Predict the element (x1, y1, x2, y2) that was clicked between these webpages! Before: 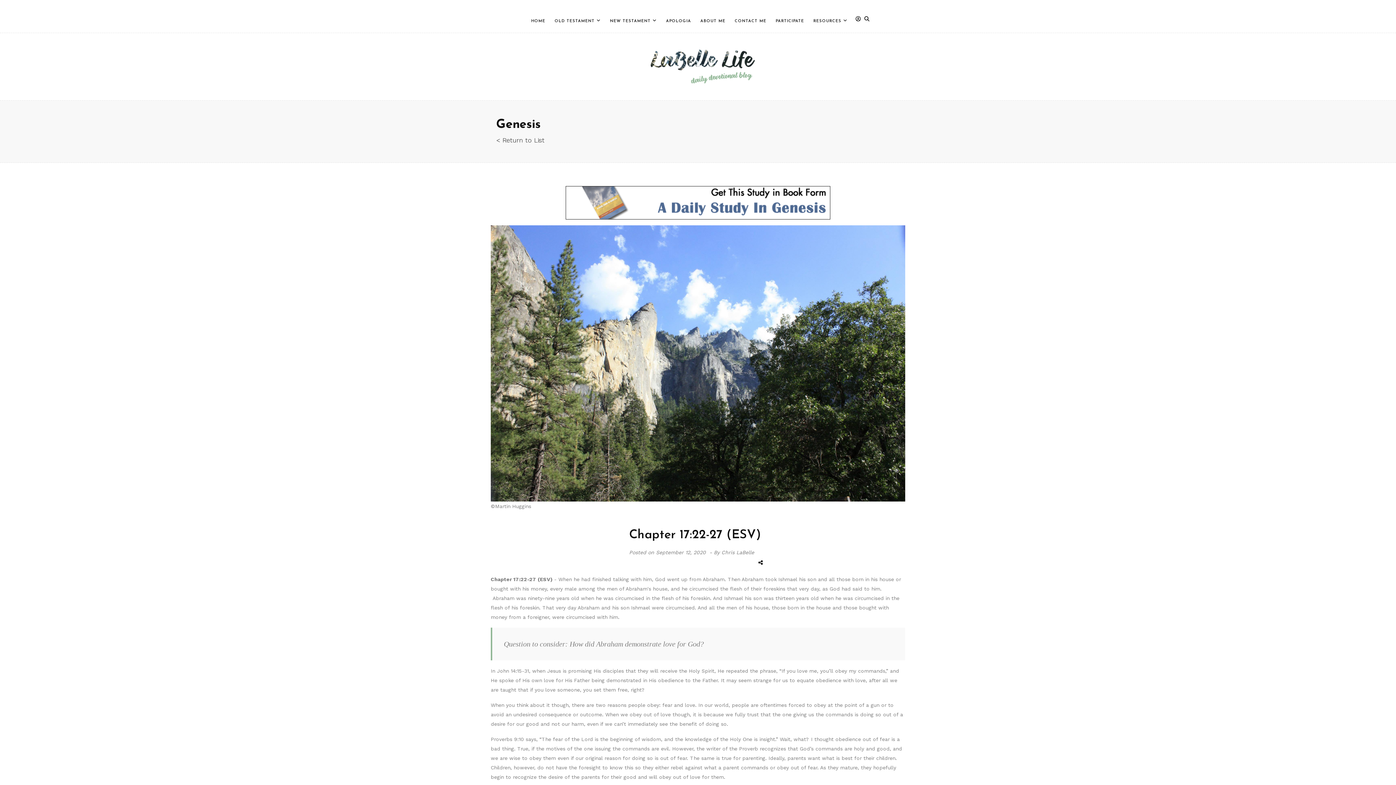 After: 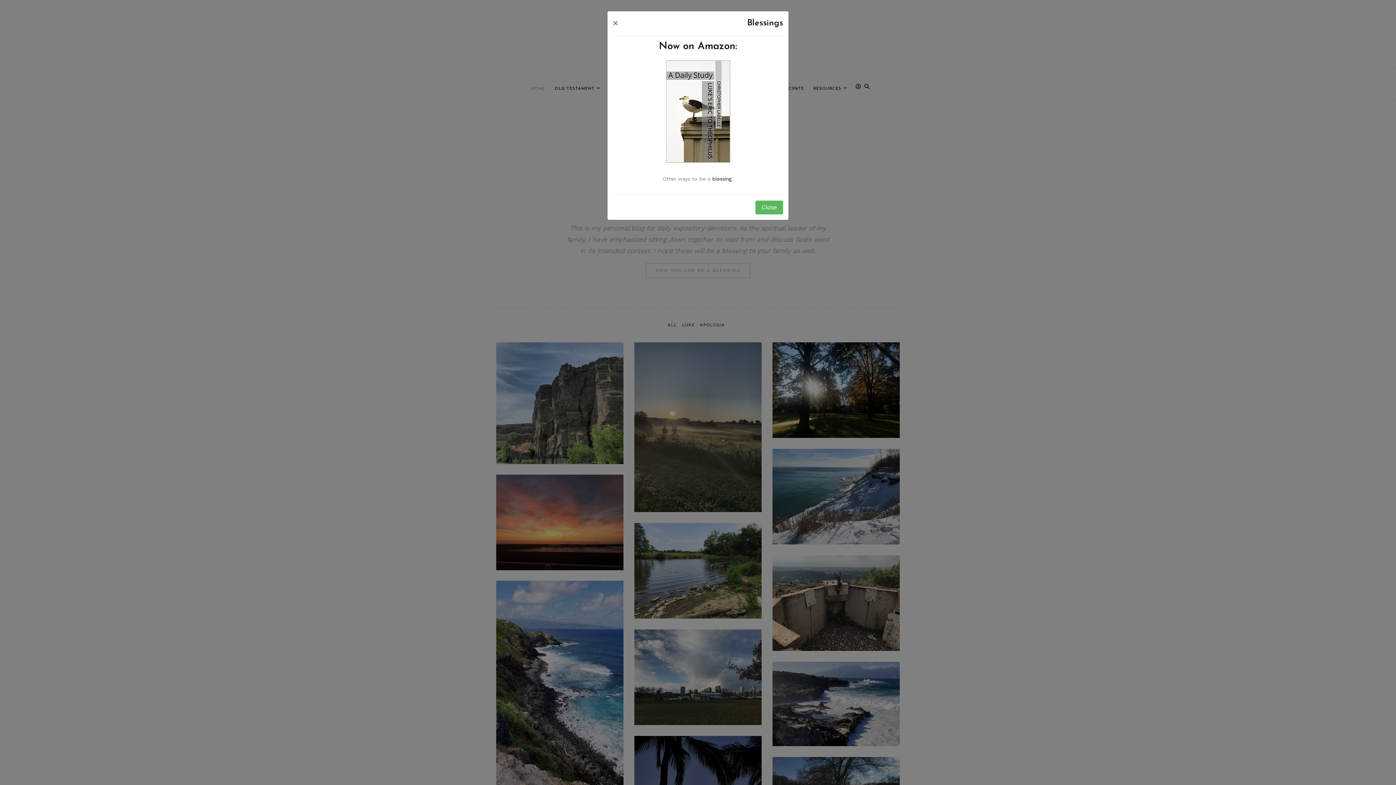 Action: bbox: (496, 44, 900, 88)